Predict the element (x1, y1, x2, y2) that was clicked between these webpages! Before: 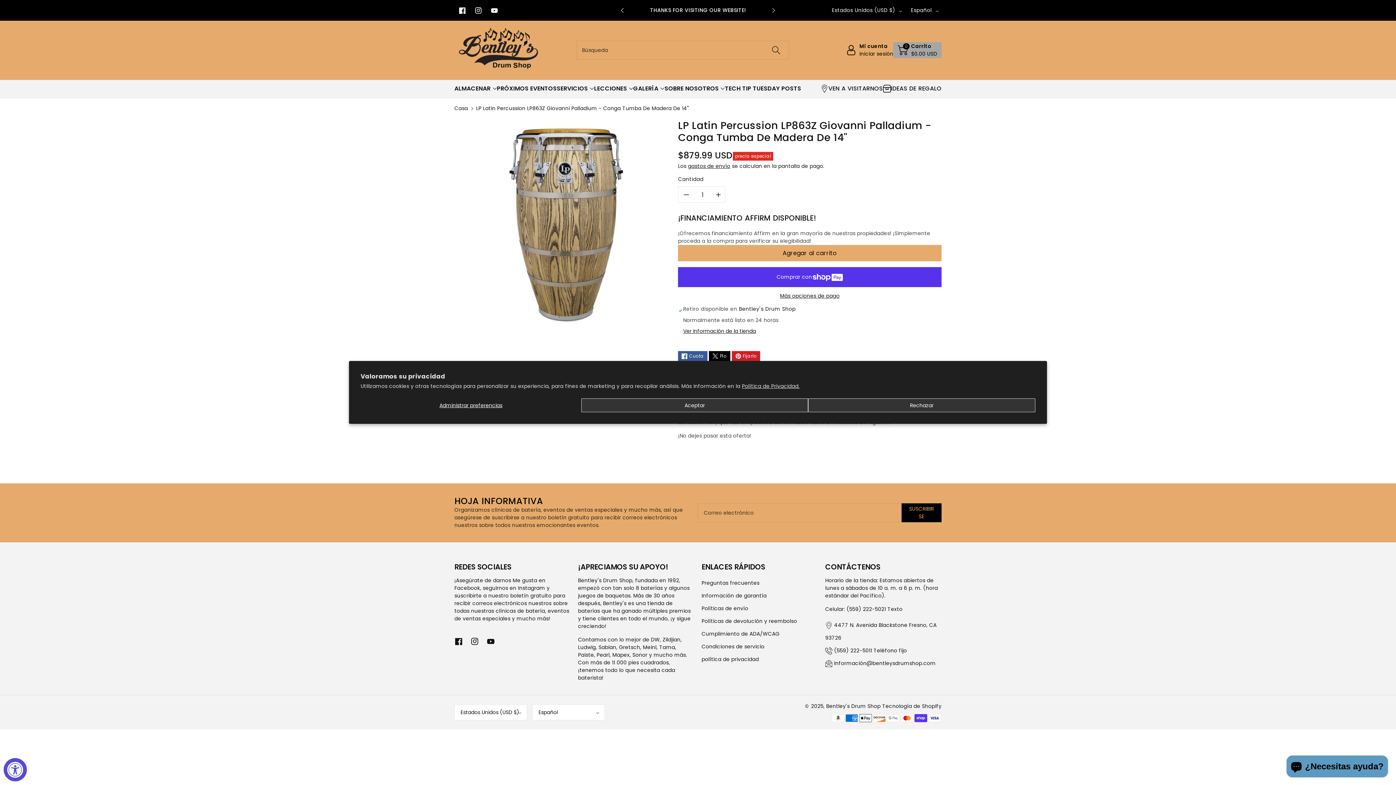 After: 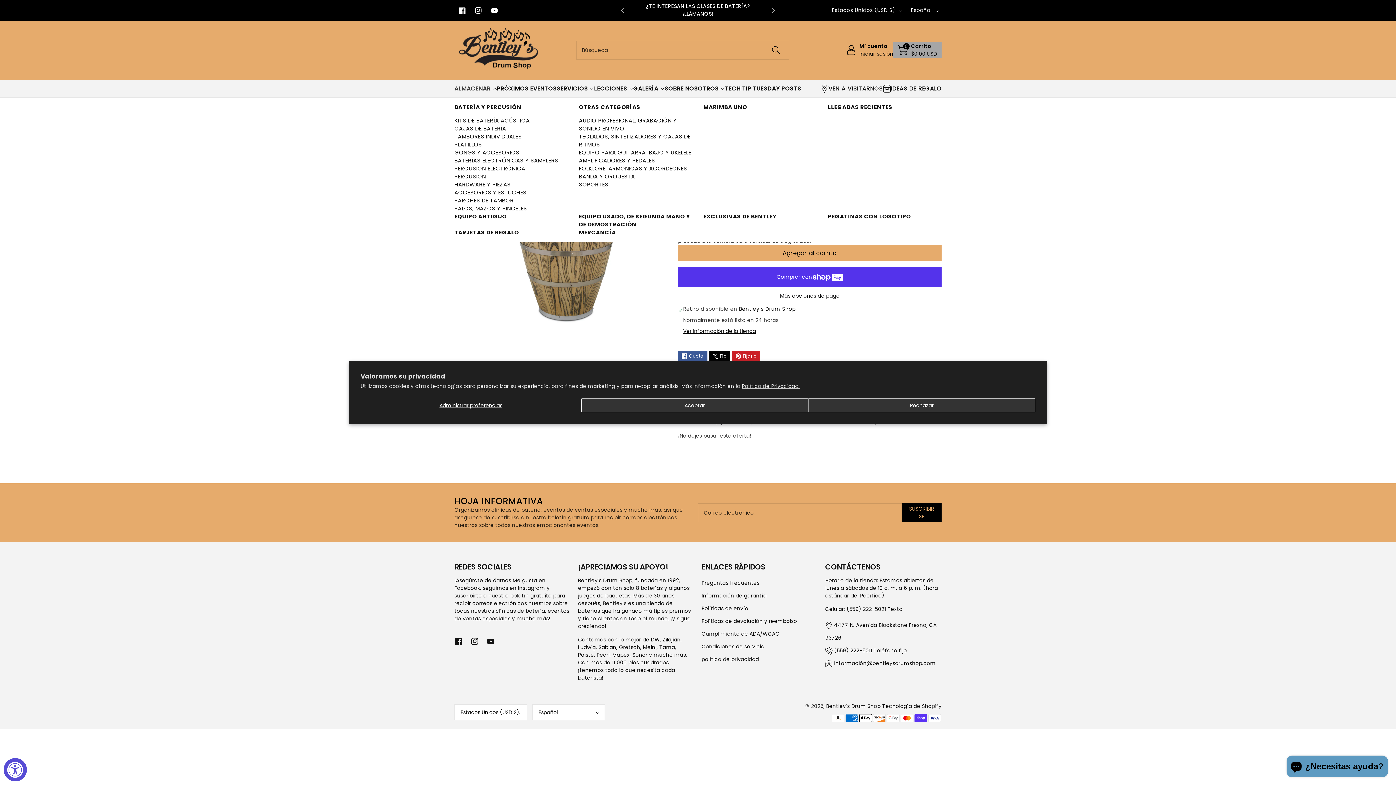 Action: bbox: (454, 84, 496, 92) label: ALMACENAR